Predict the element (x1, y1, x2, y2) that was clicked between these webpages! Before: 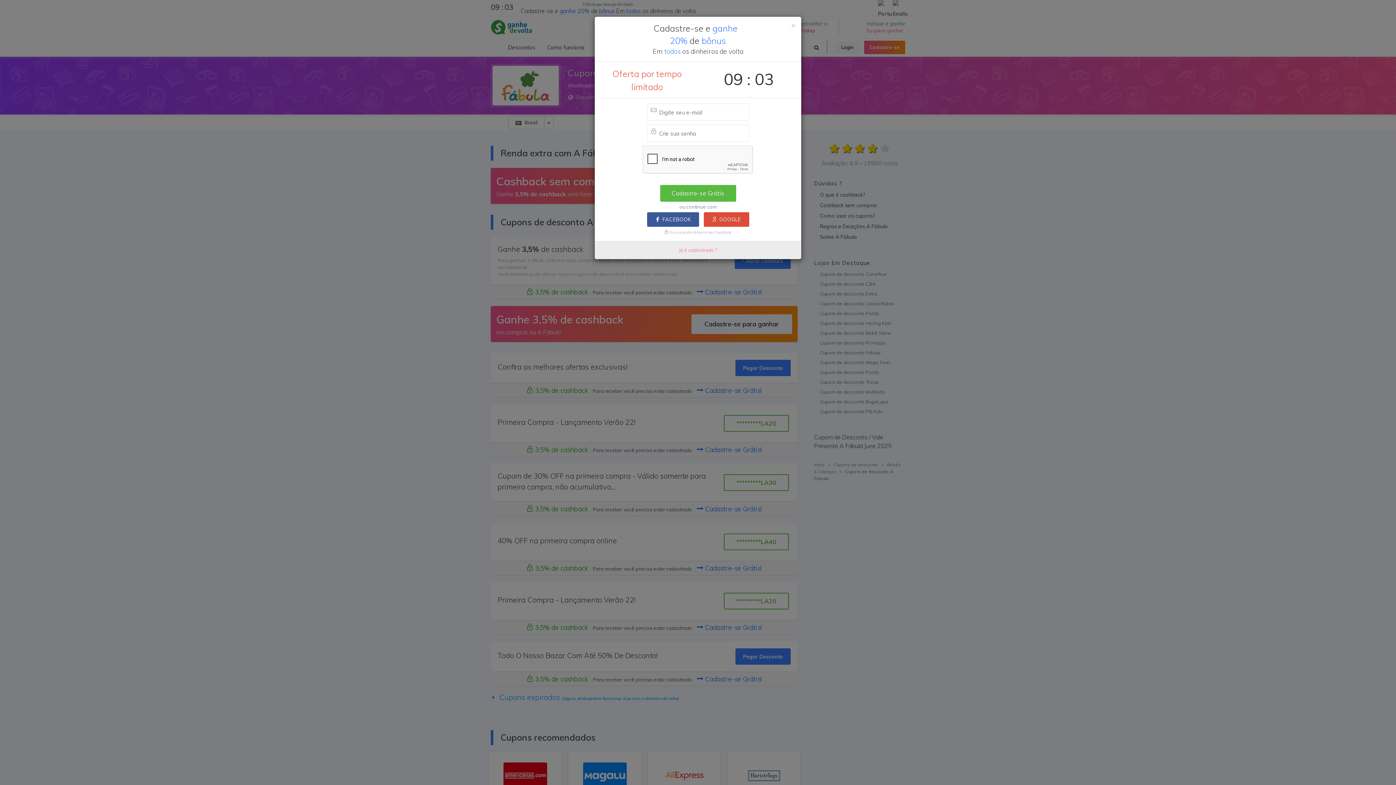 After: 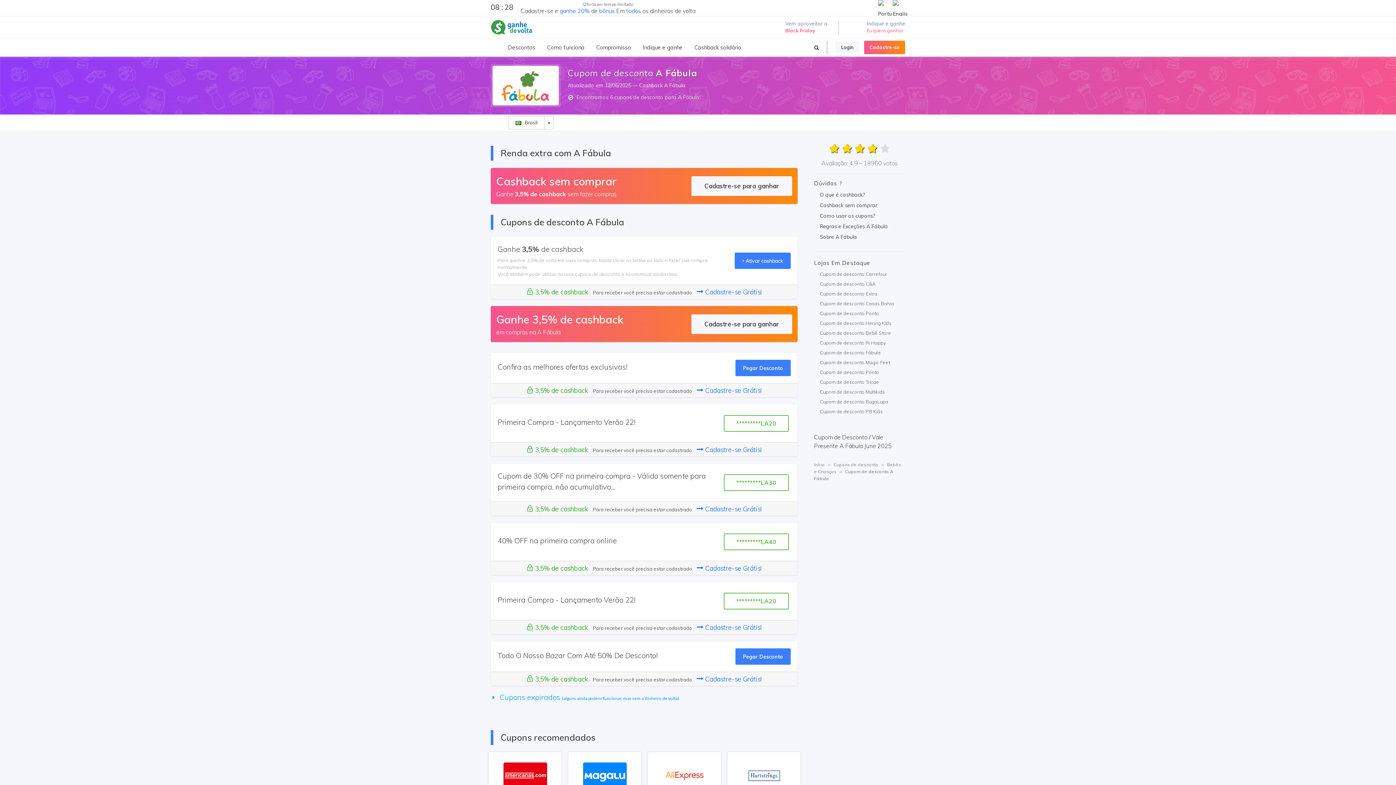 Action: bbox: (791, 21, 796, 29) label: ×